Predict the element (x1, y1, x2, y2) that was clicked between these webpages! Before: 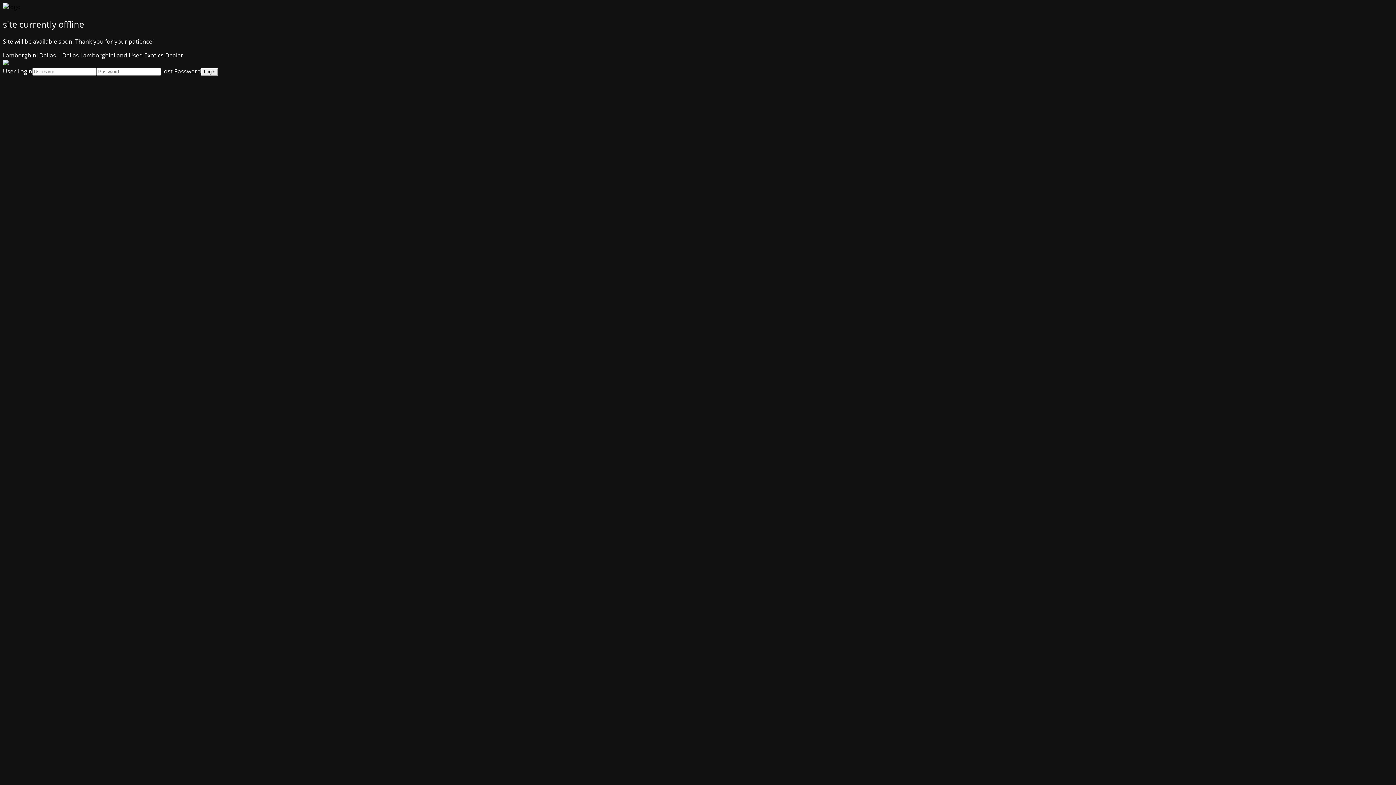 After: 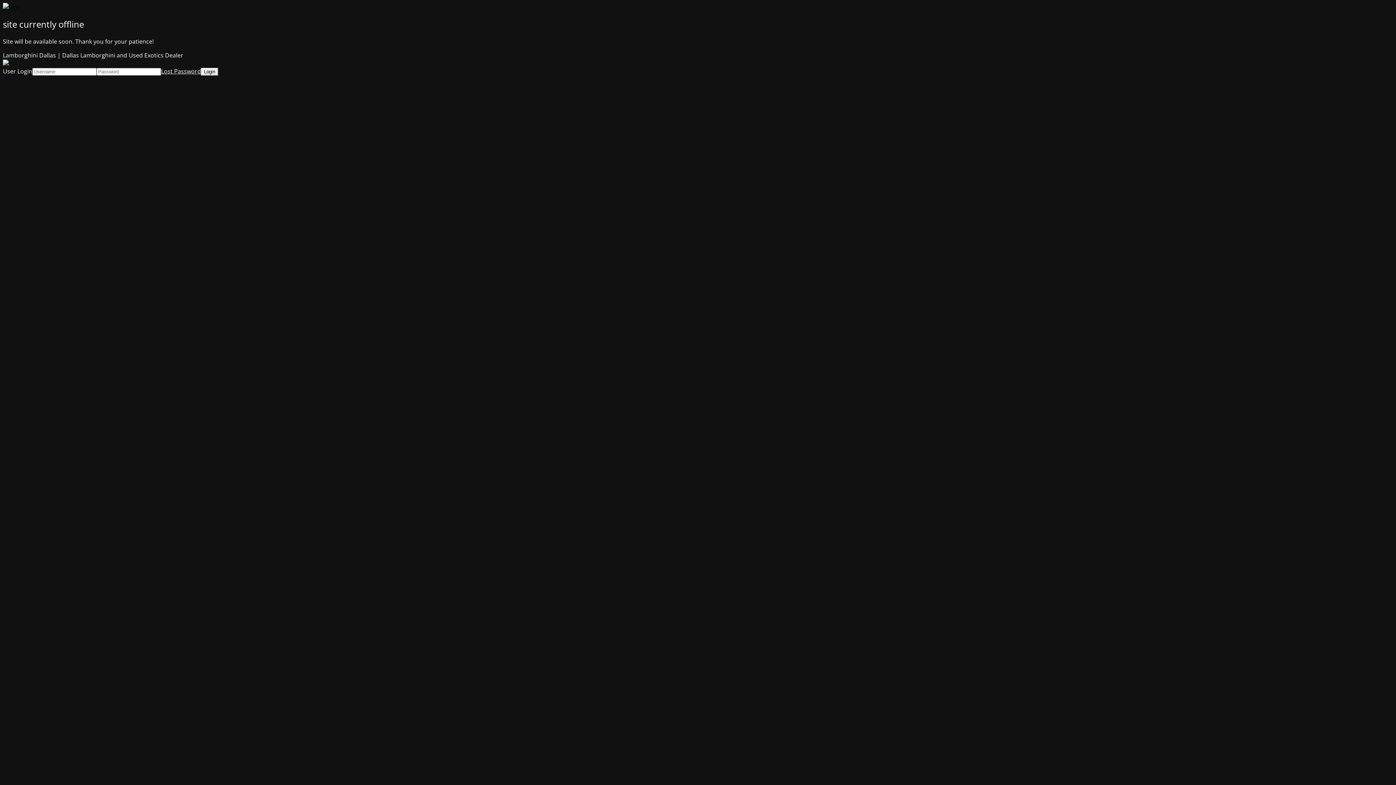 Action: bbox: (161, 67, 201, 75) label: Lost Password